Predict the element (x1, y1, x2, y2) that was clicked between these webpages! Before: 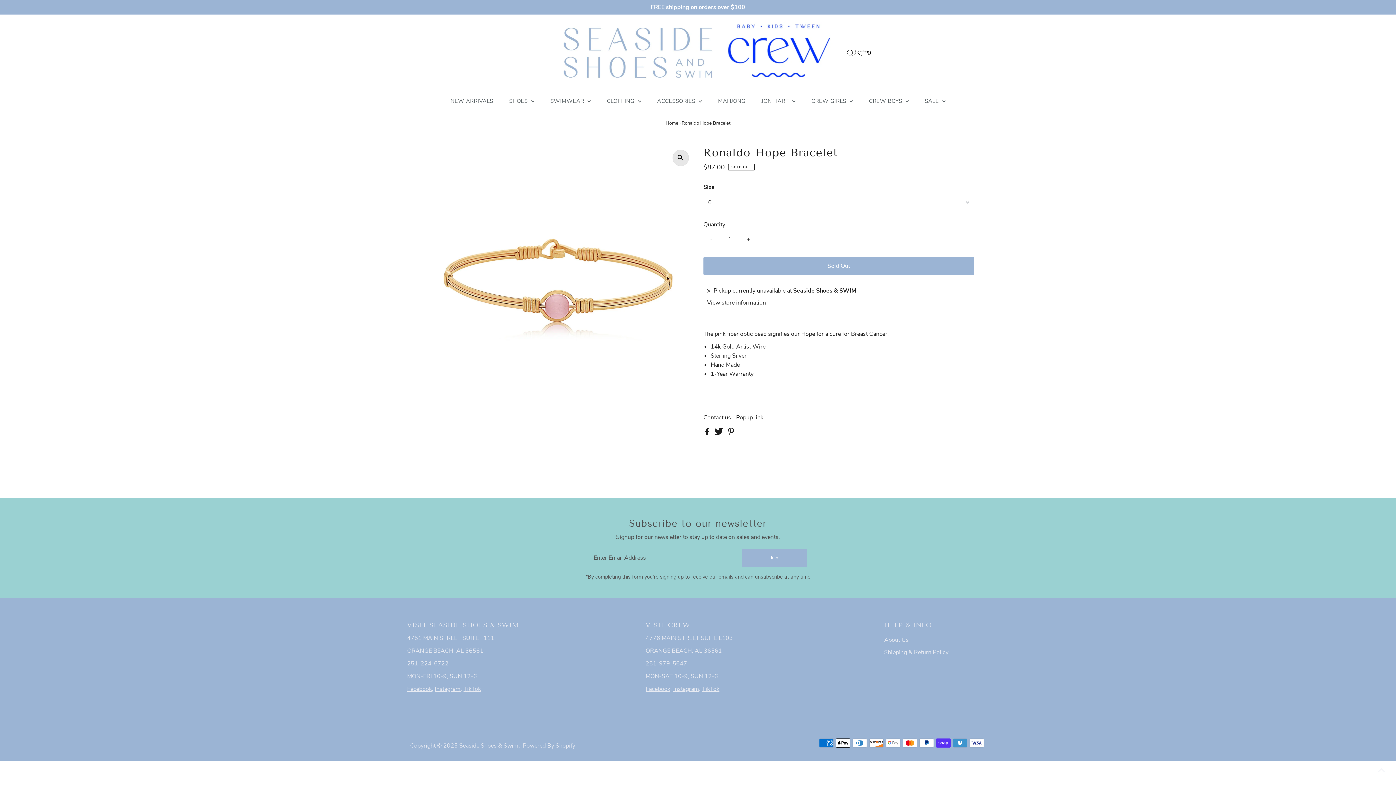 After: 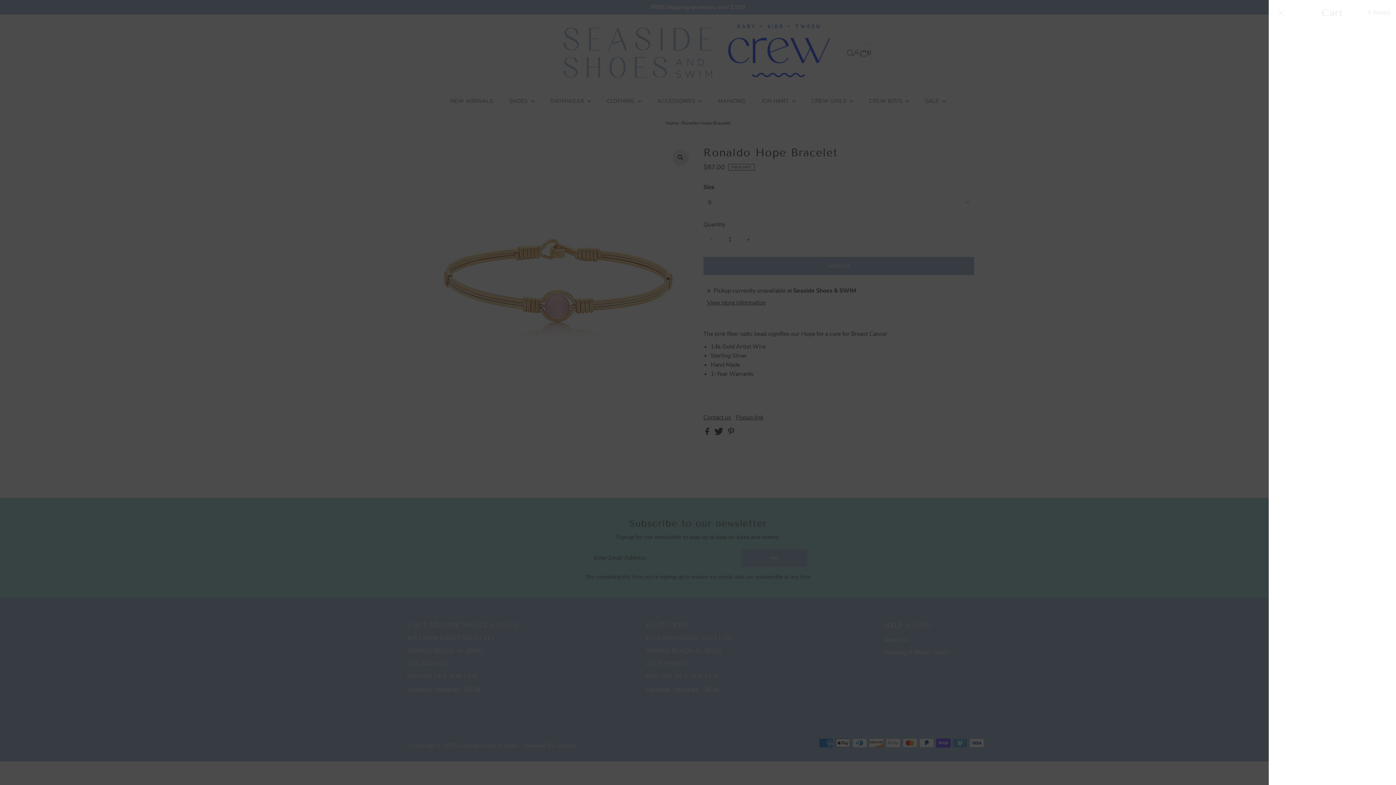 Action: label: Open cart bbox: (860, 44, 871, 61)